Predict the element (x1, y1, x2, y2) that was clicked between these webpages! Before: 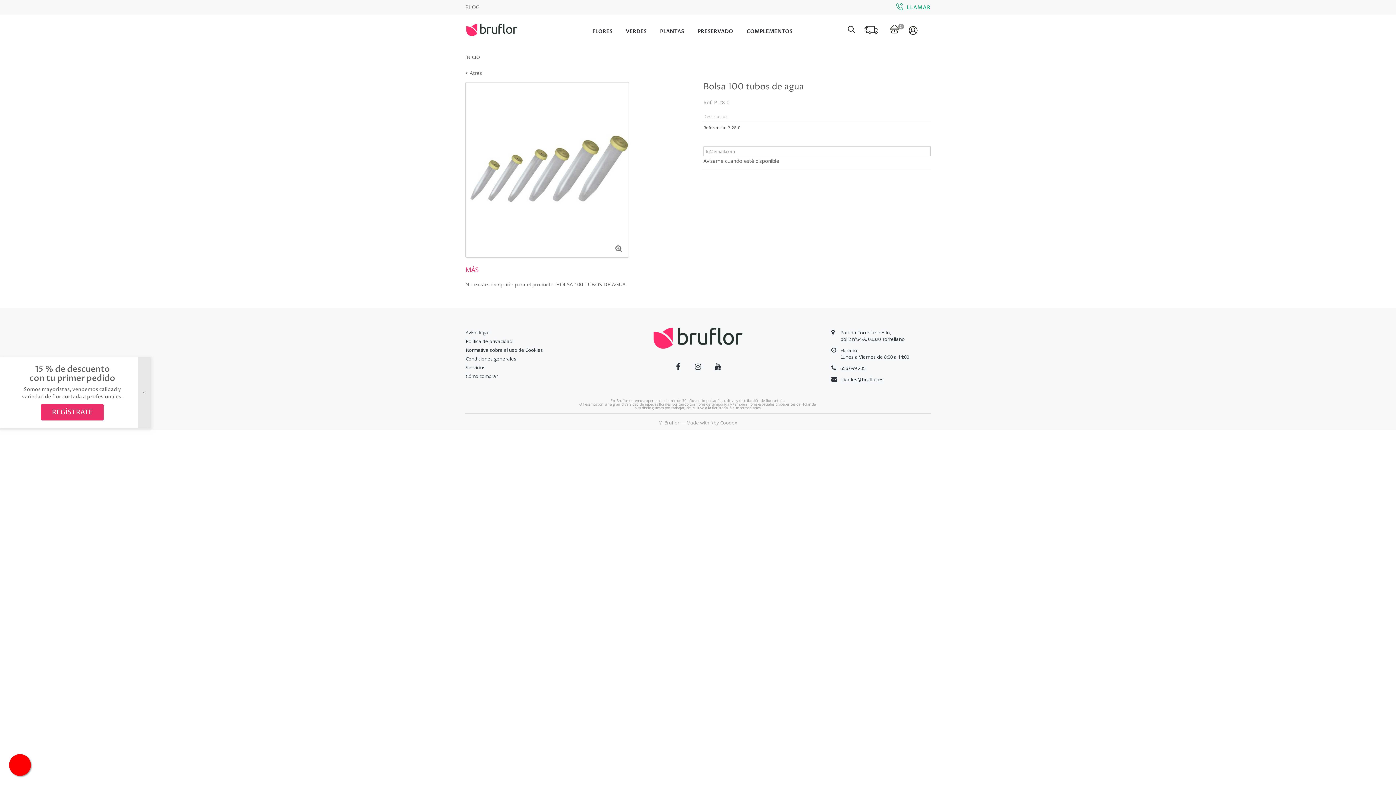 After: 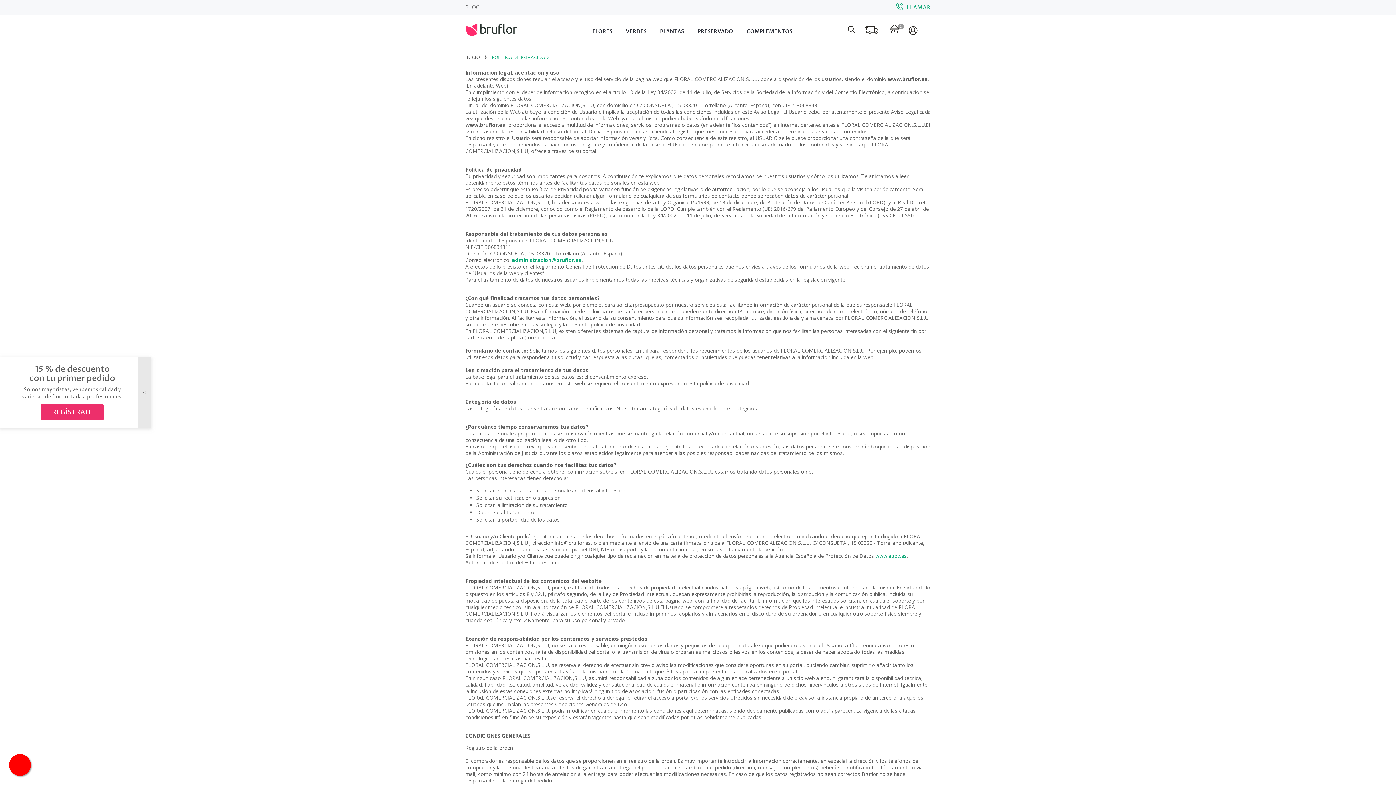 Action: bbox: (460, 338, 564, 344) label: Política de privacidad